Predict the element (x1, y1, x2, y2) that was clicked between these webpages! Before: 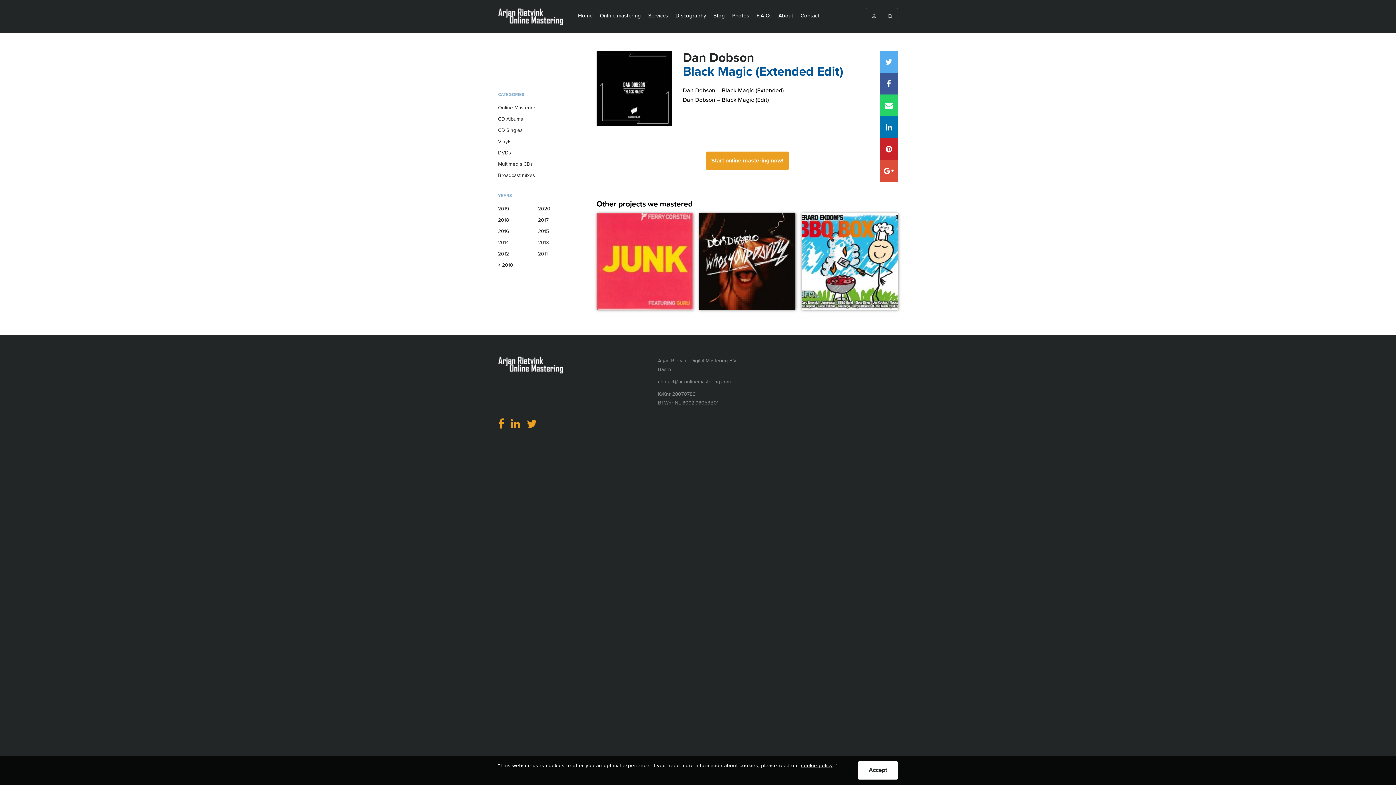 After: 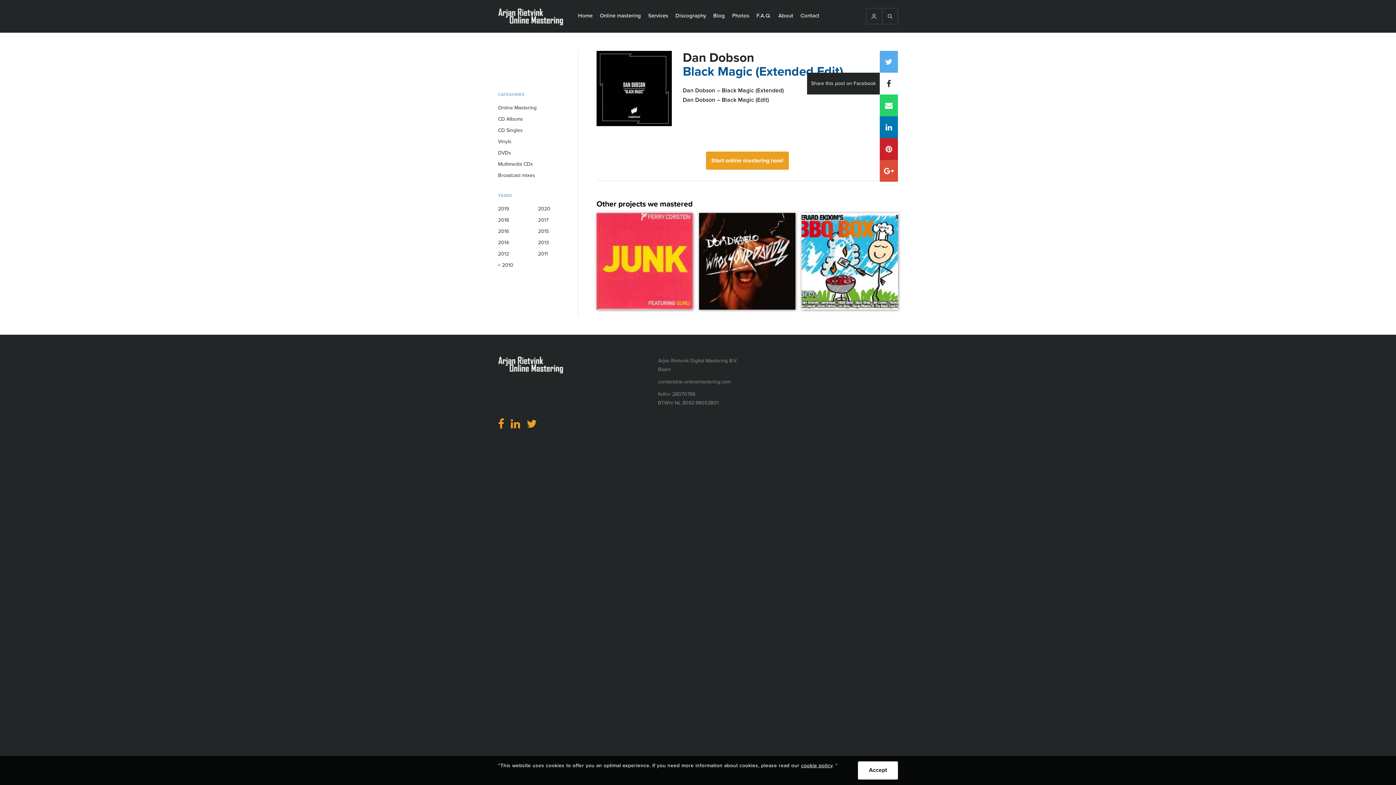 Action: bbox: (880, 72, 898, 94)